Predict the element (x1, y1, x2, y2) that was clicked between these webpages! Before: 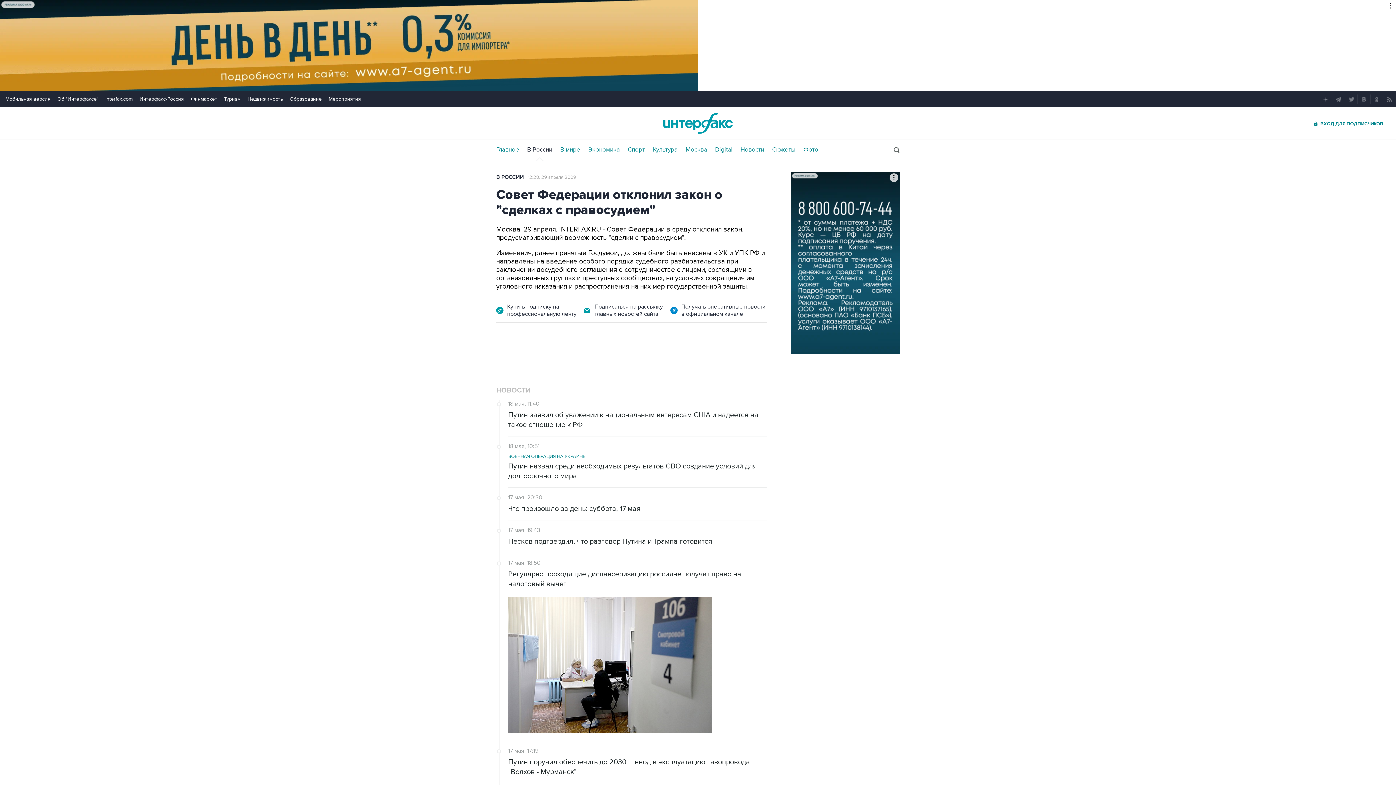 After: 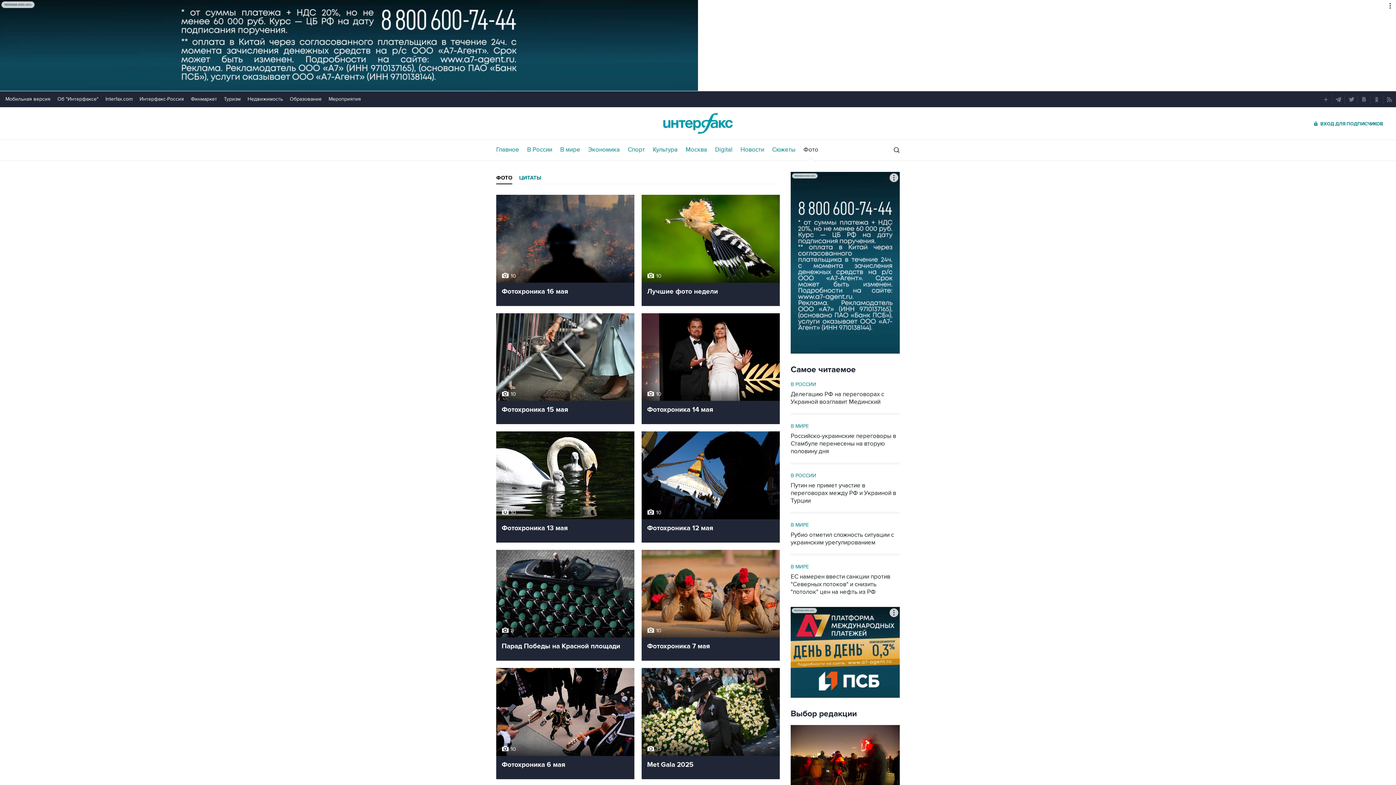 Action: bbox: (803, 146, 818, 153) label: Фото